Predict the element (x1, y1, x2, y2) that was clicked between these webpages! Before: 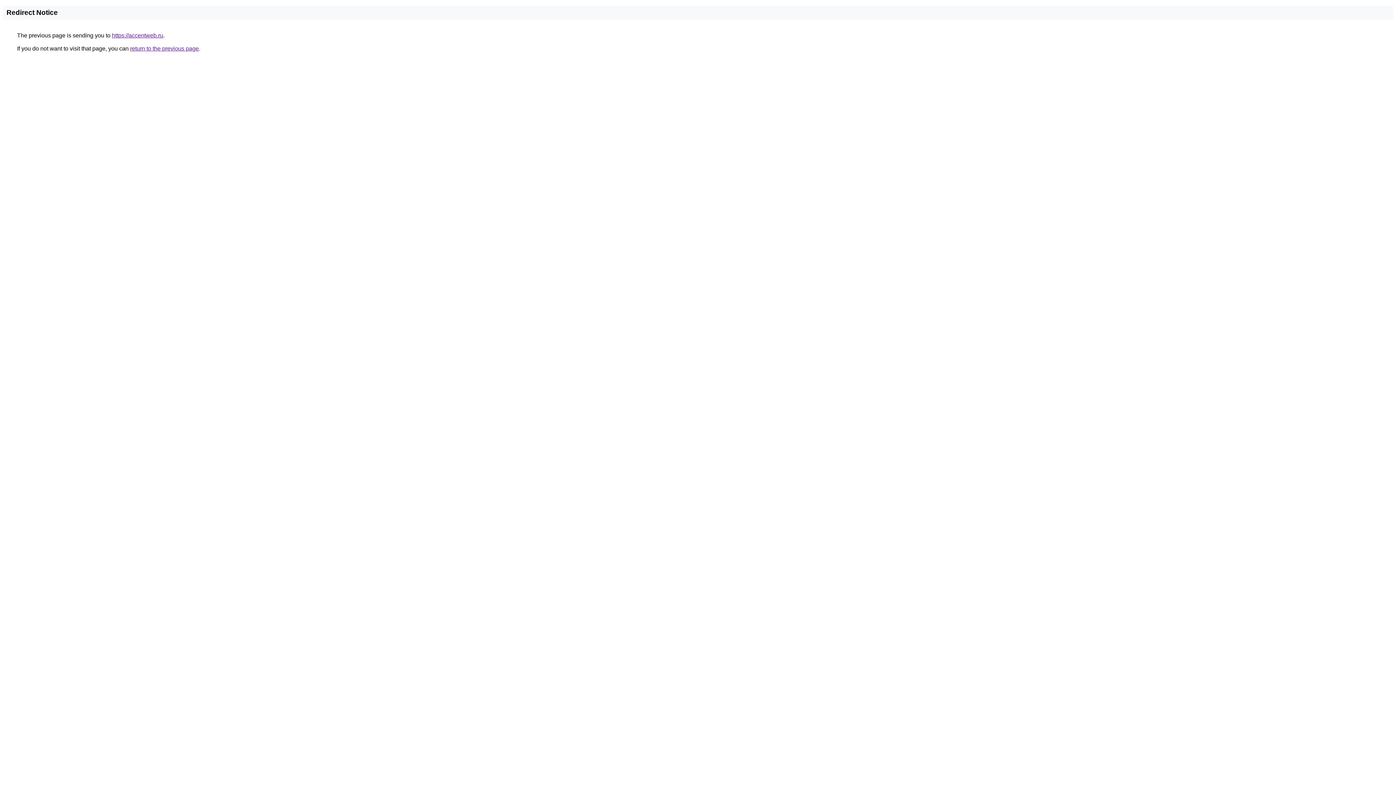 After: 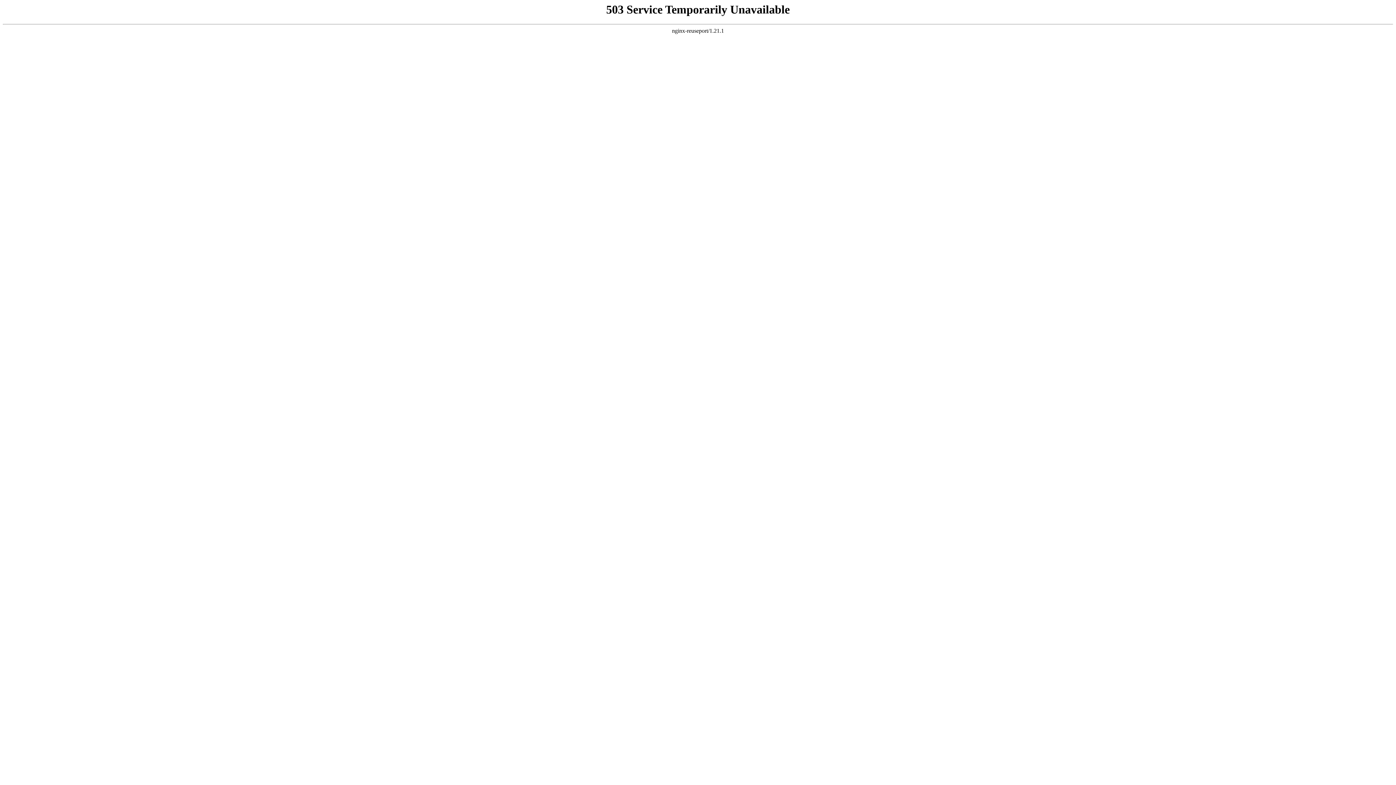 Action: bbox: (112, 32, 163, 38) label: https://accentweb.ru